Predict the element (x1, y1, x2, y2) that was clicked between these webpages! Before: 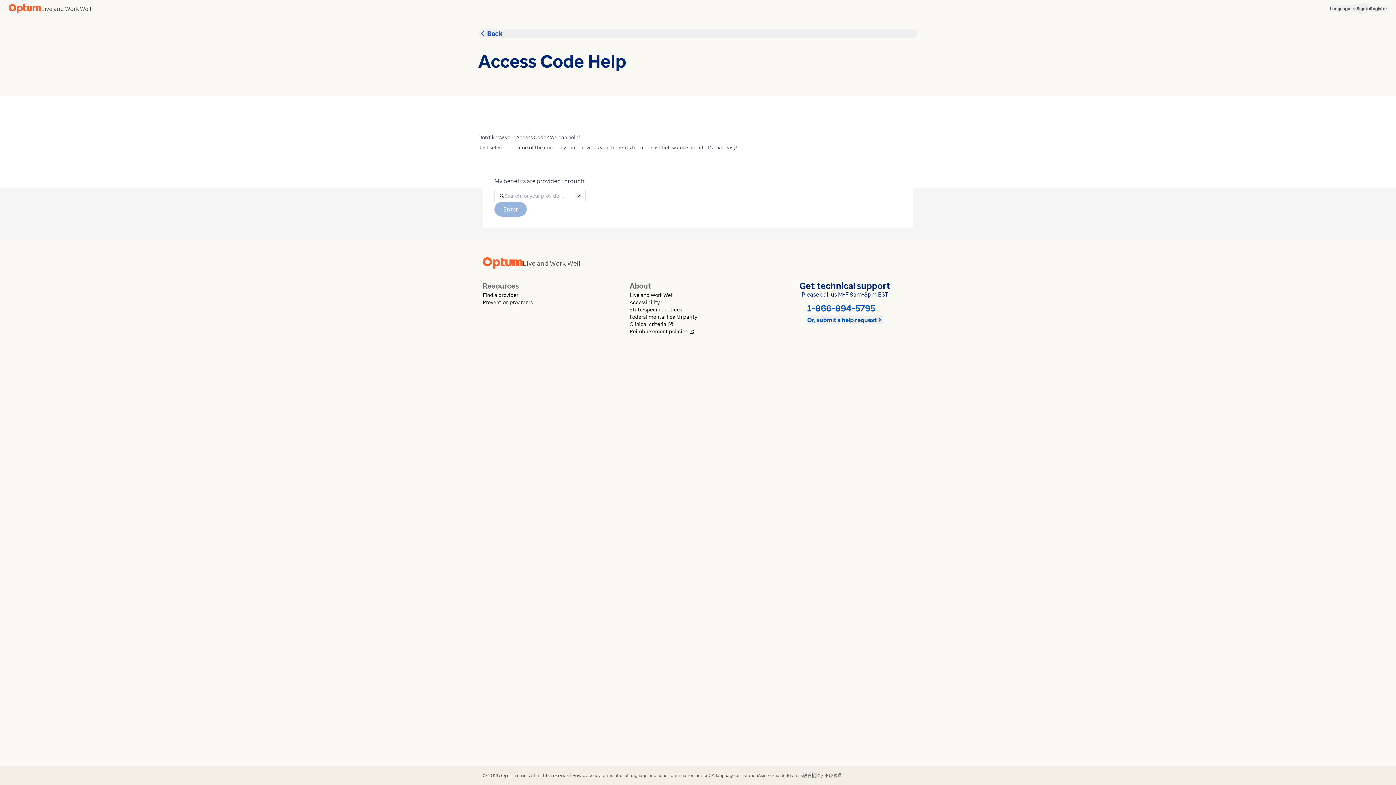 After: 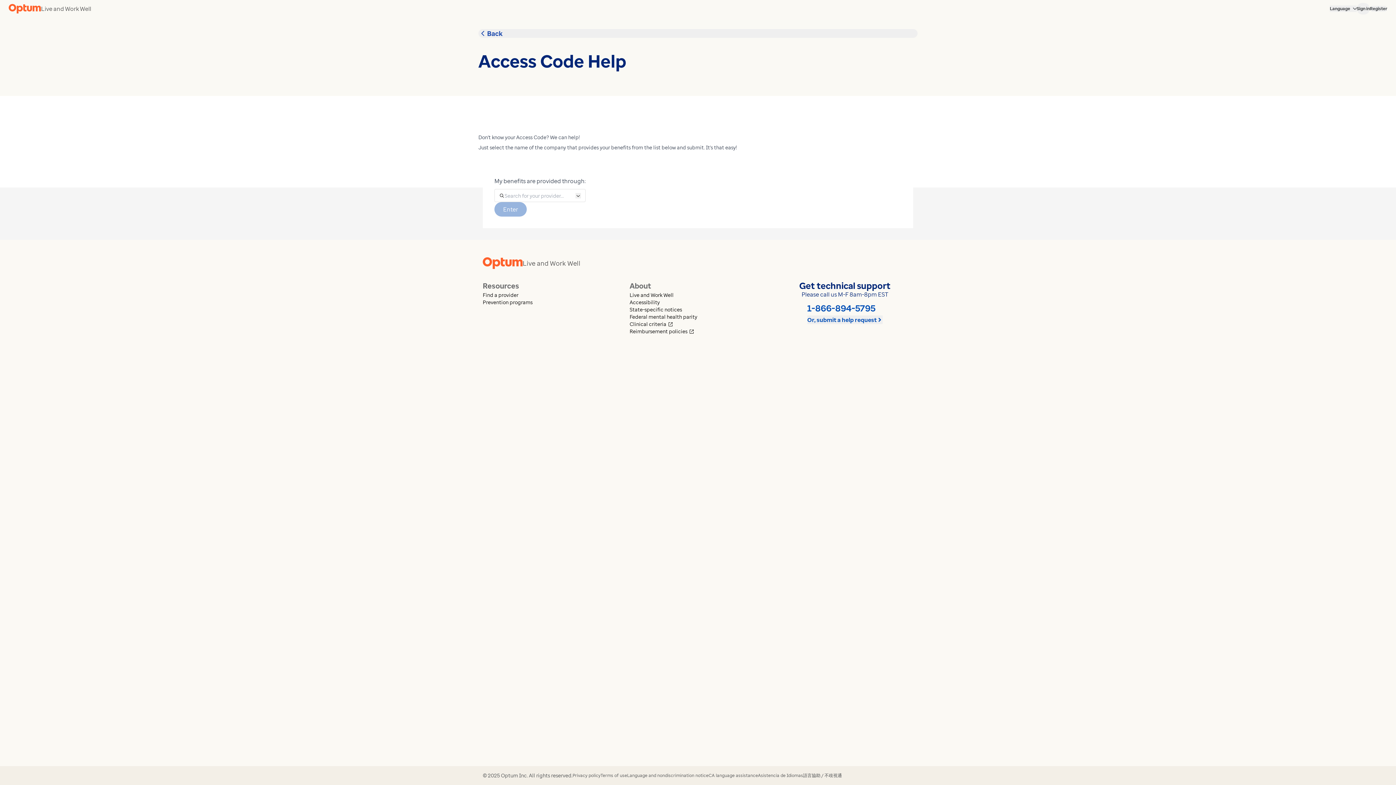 Action: bbox: (575, 192, 581, 198)